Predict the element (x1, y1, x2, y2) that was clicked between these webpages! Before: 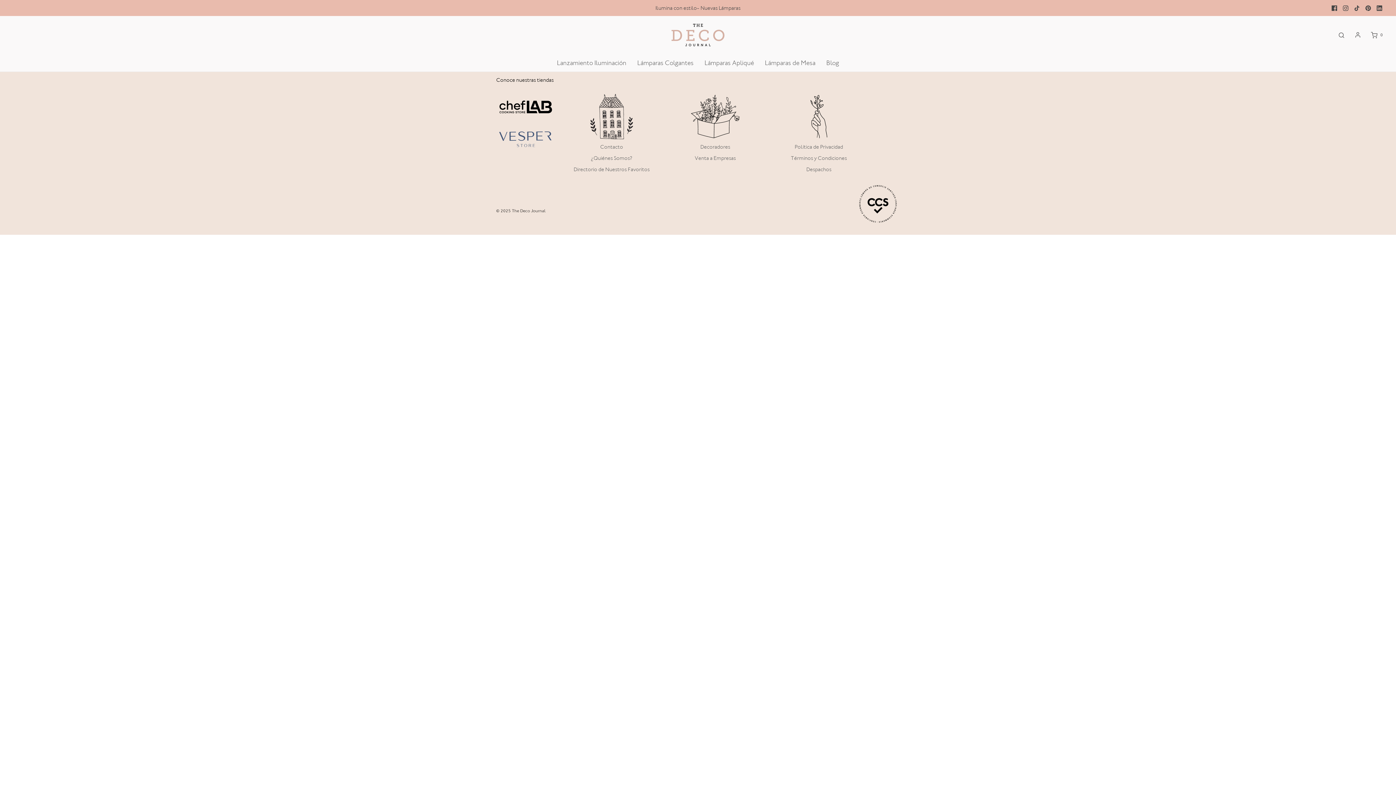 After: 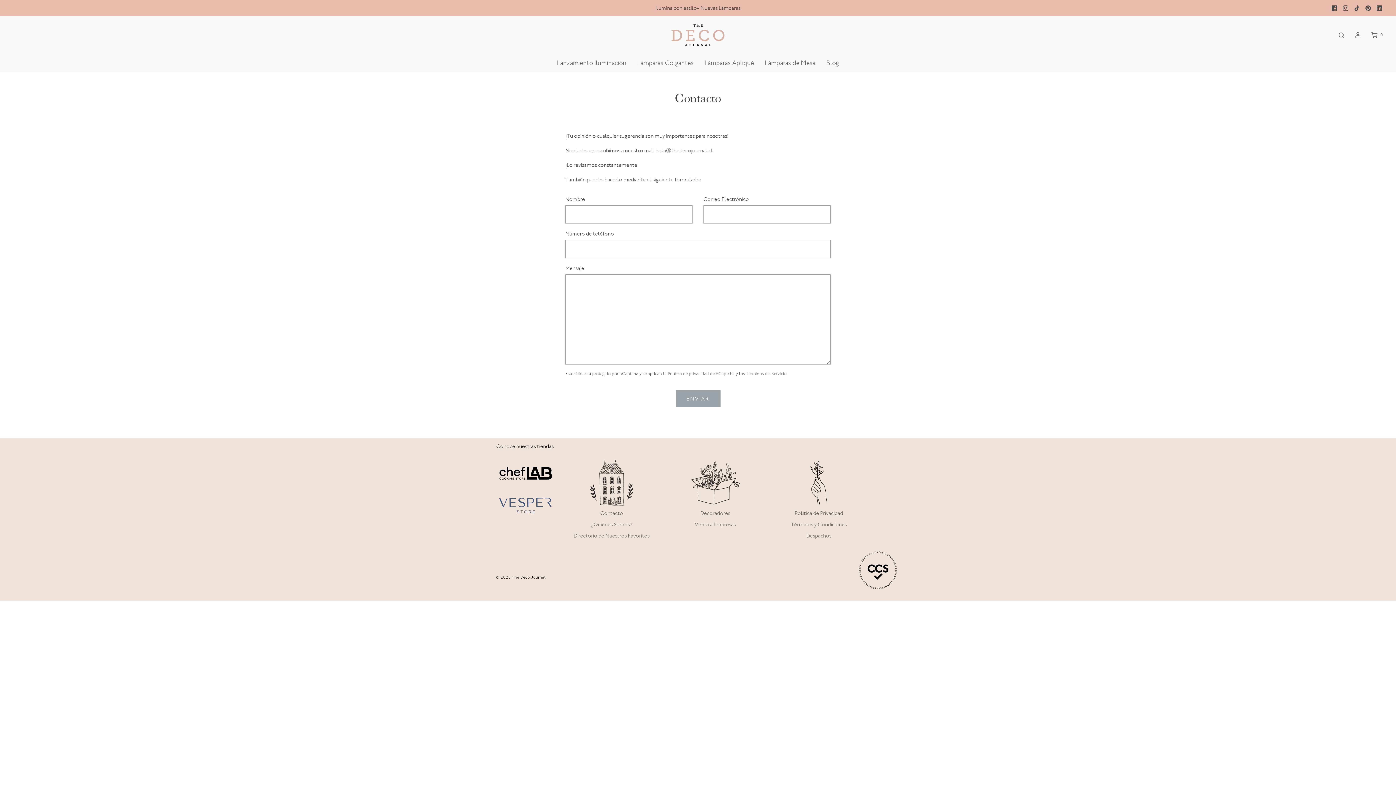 Action: bbox: (600, 142, 623, 153) label: Contacto